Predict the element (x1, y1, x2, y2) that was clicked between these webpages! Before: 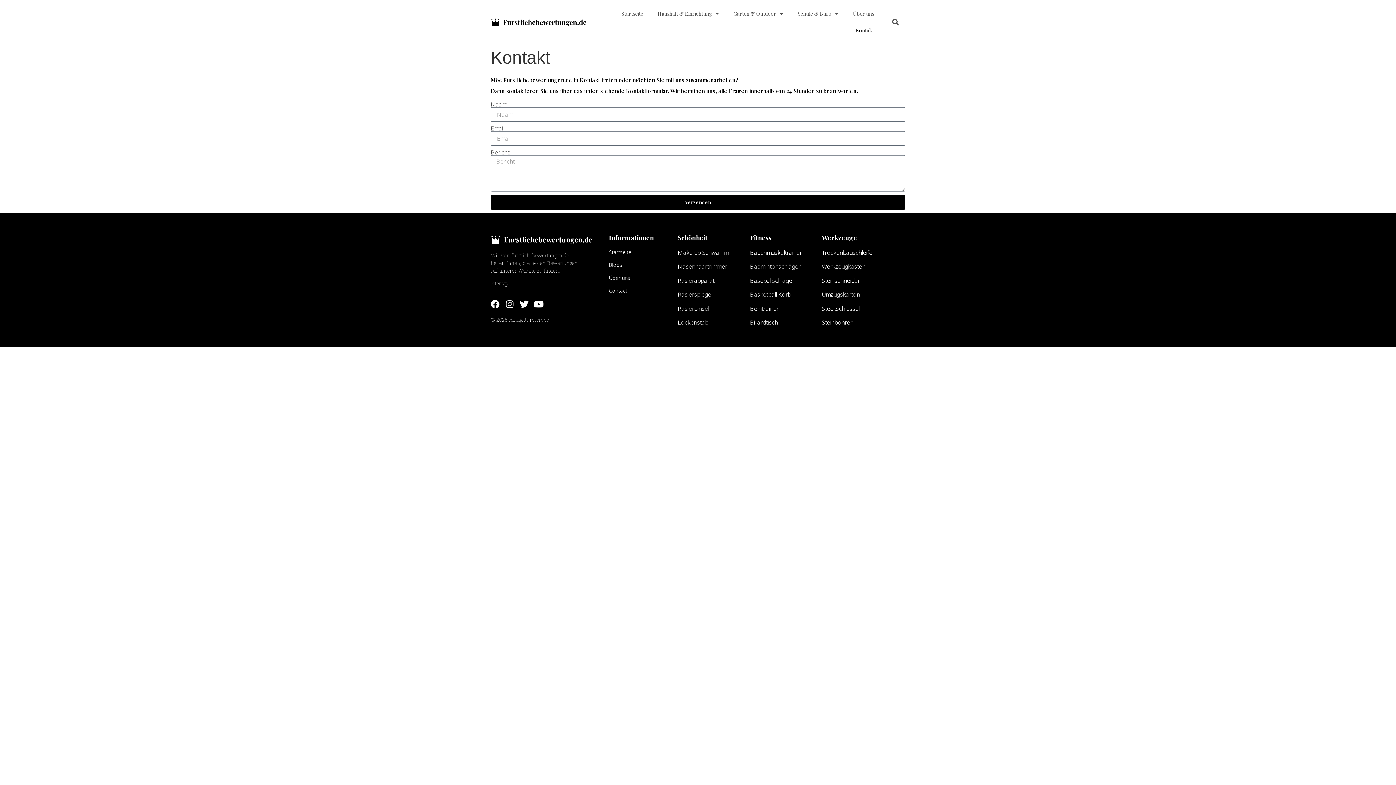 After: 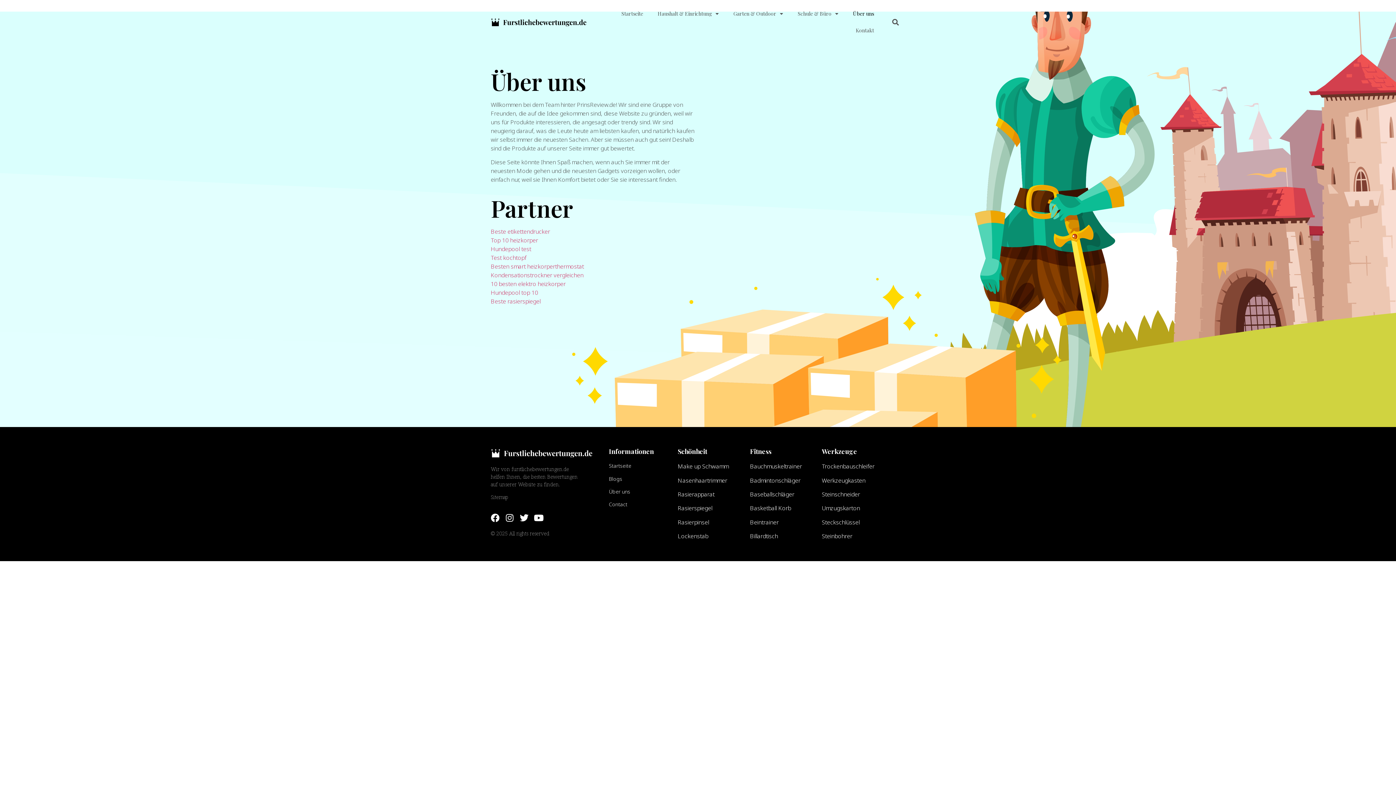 Action: bbox: (845, 5, 881, 22) label: Über uns